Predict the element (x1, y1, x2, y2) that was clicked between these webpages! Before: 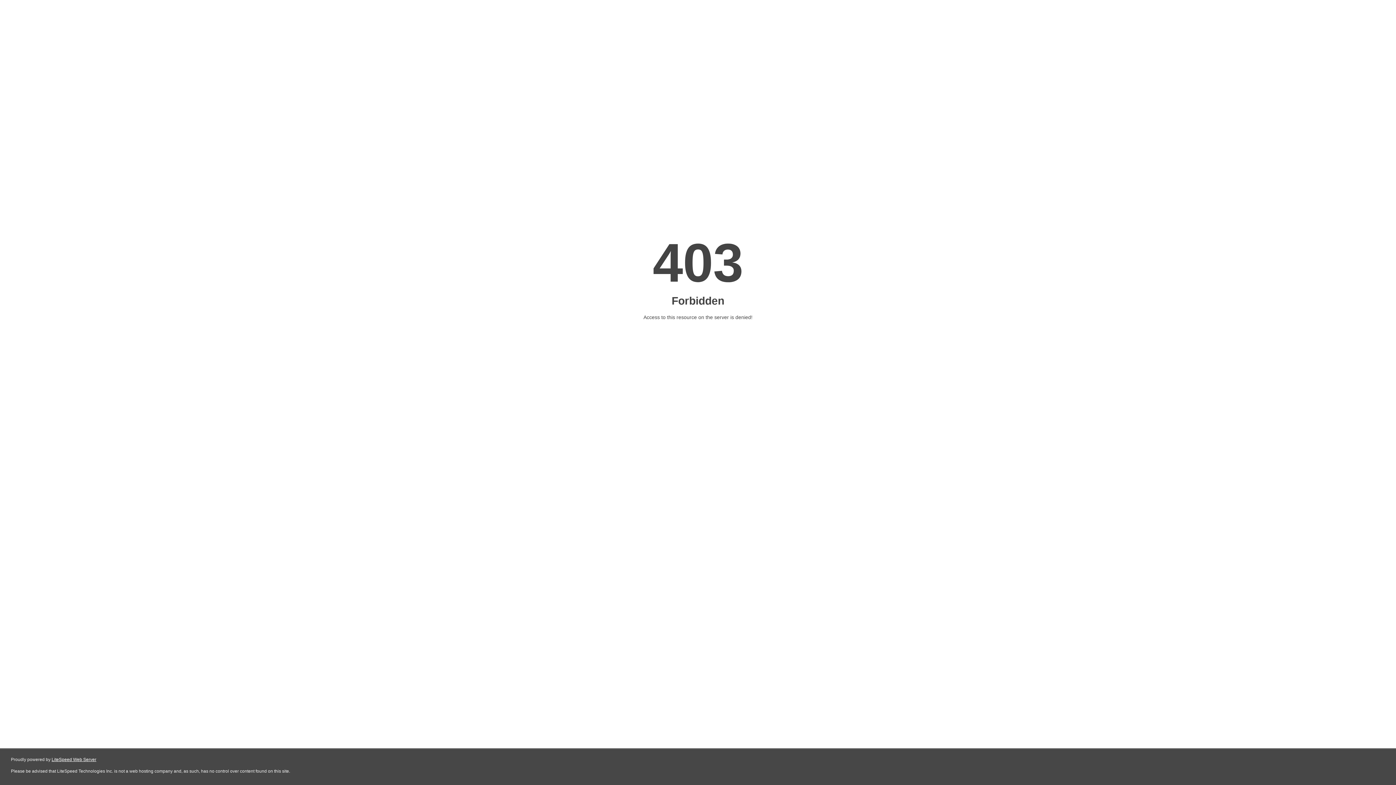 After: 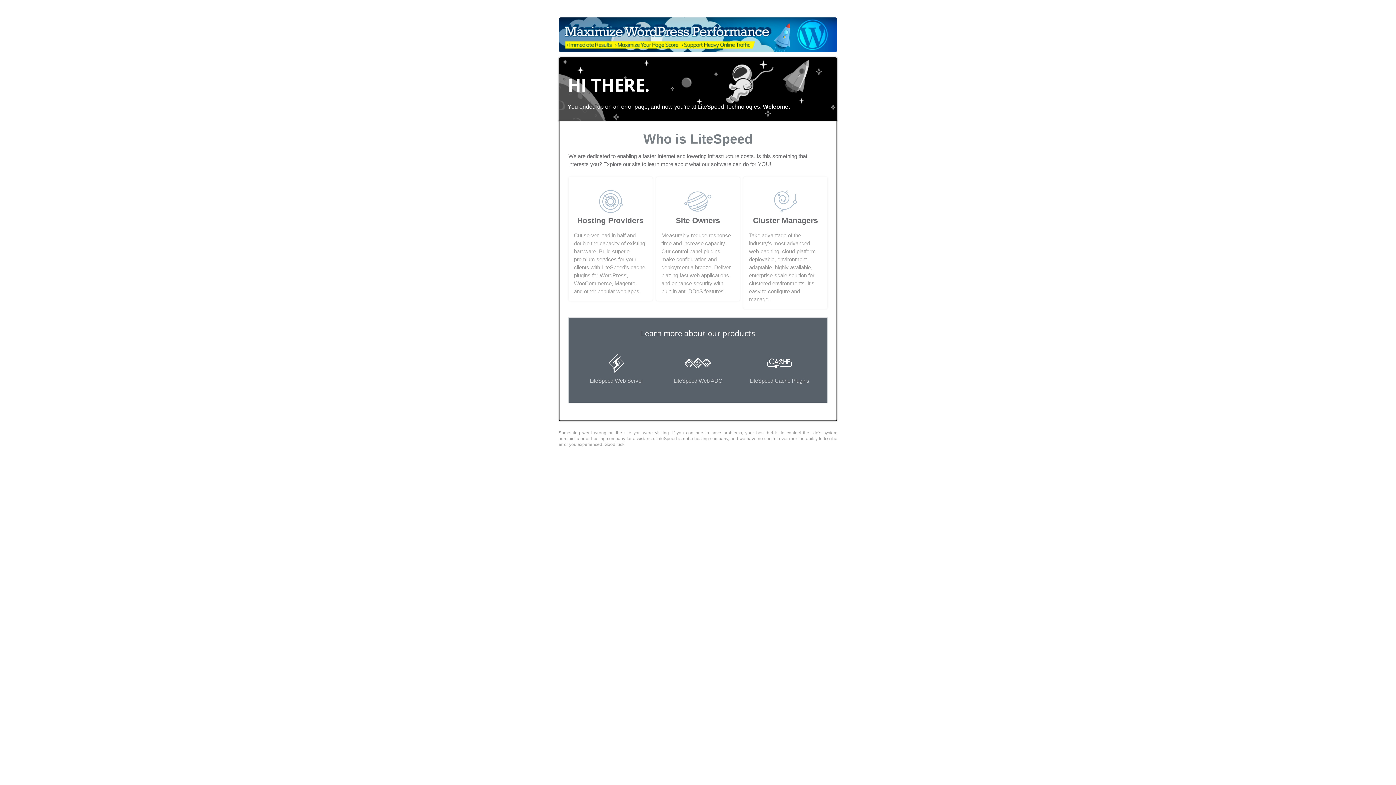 Action: bbox: (51, 757, 96, 762) label: LiteSpeed Web Server